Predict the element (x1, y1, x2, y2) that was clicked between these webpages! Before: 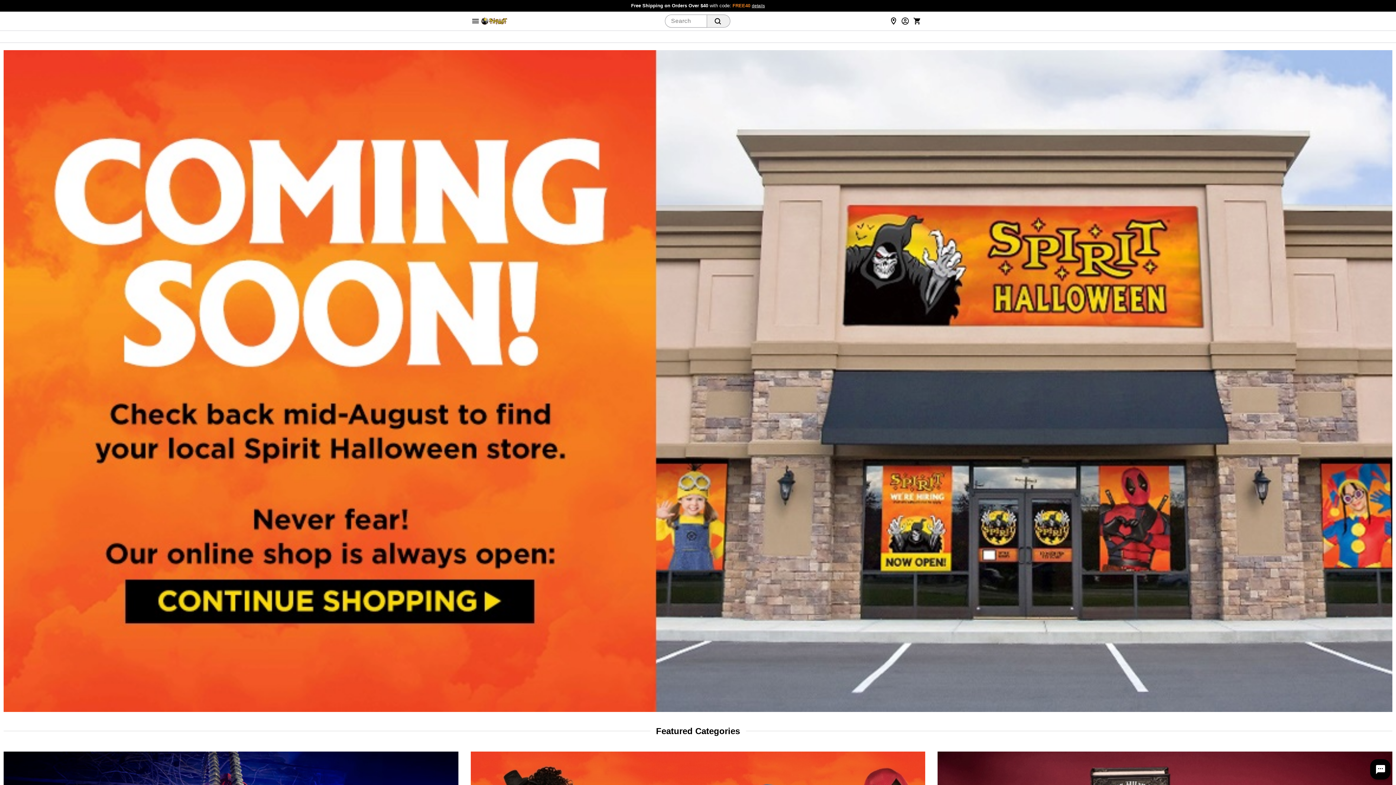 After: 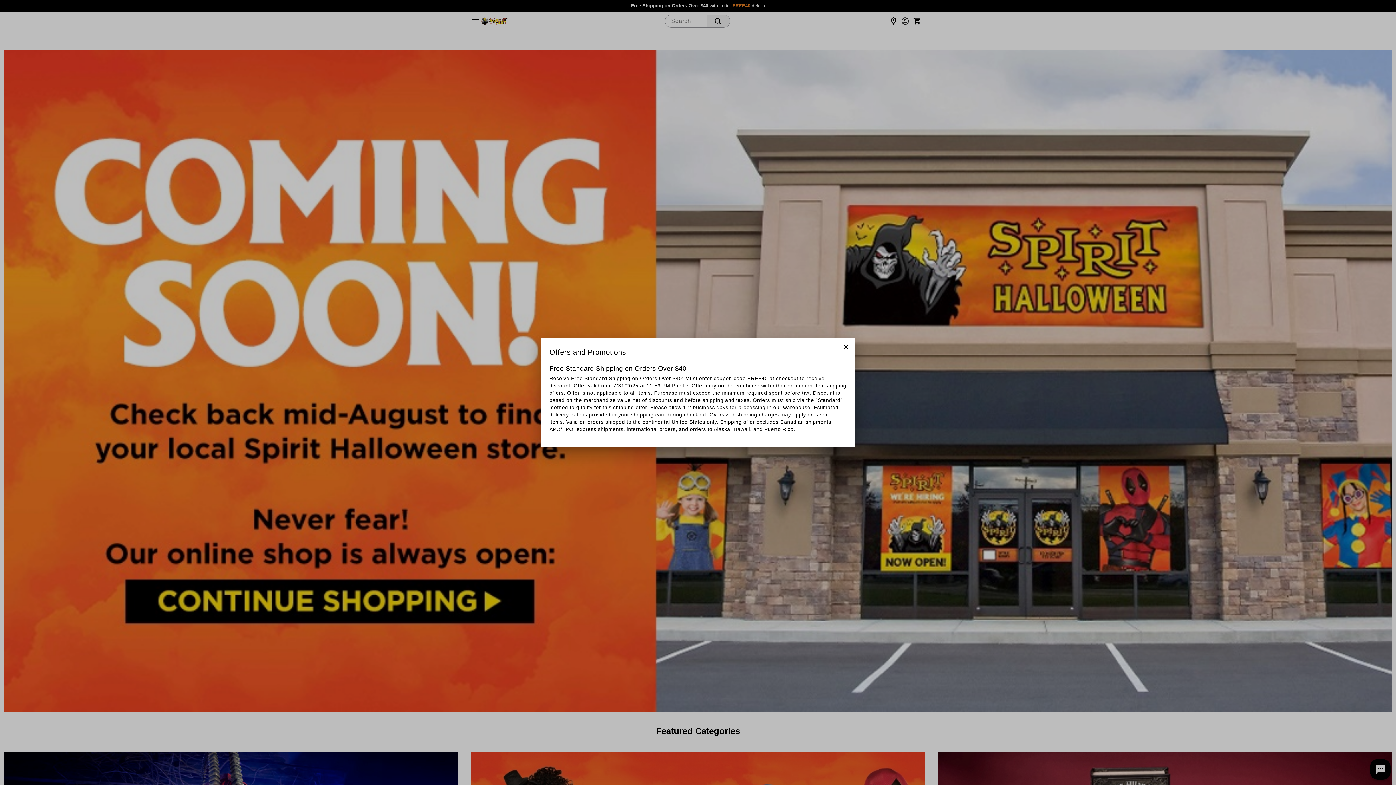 Action: label: details bbox: (752, 3, 765, 8)